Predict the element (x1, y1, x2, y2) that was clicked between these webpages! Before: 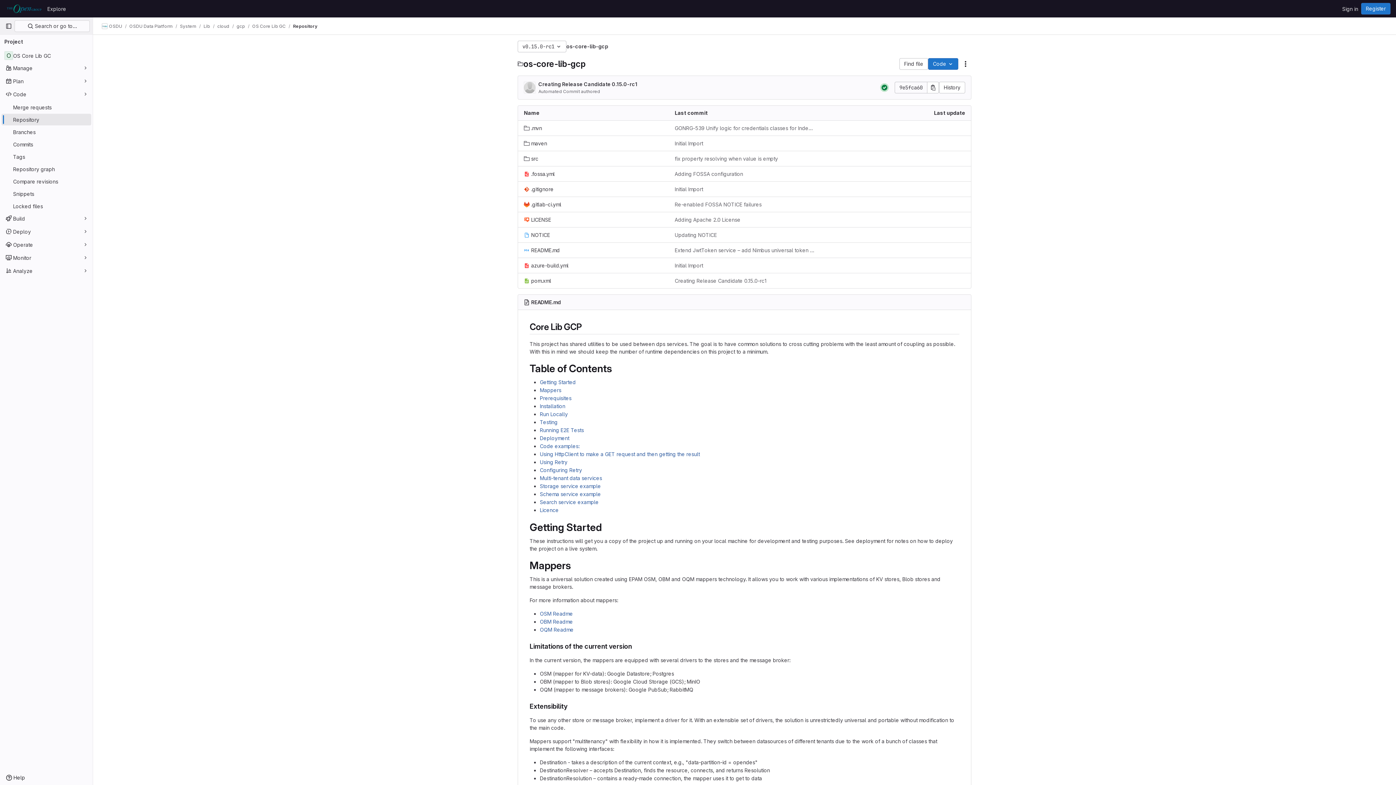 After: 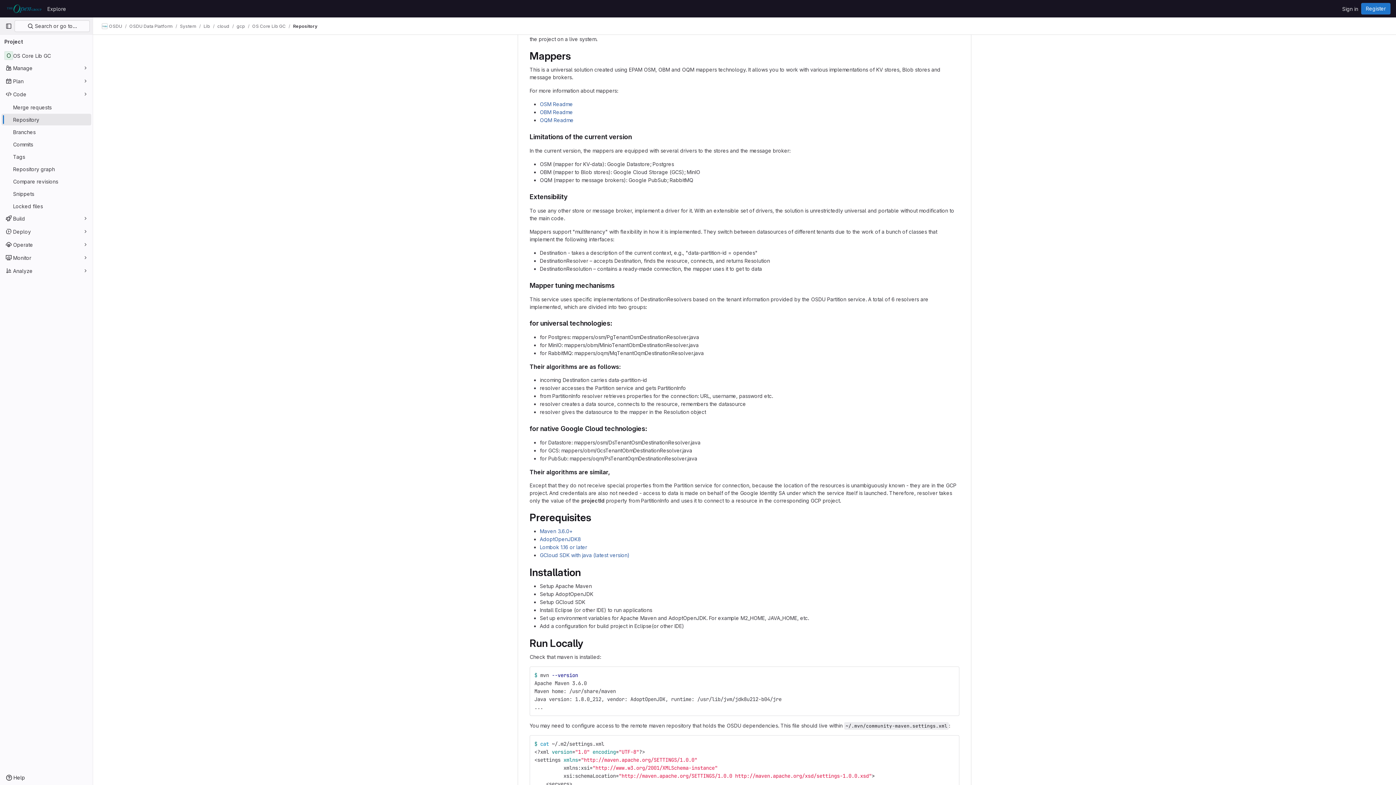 Action: bbox: (522, 560, 529, 572)